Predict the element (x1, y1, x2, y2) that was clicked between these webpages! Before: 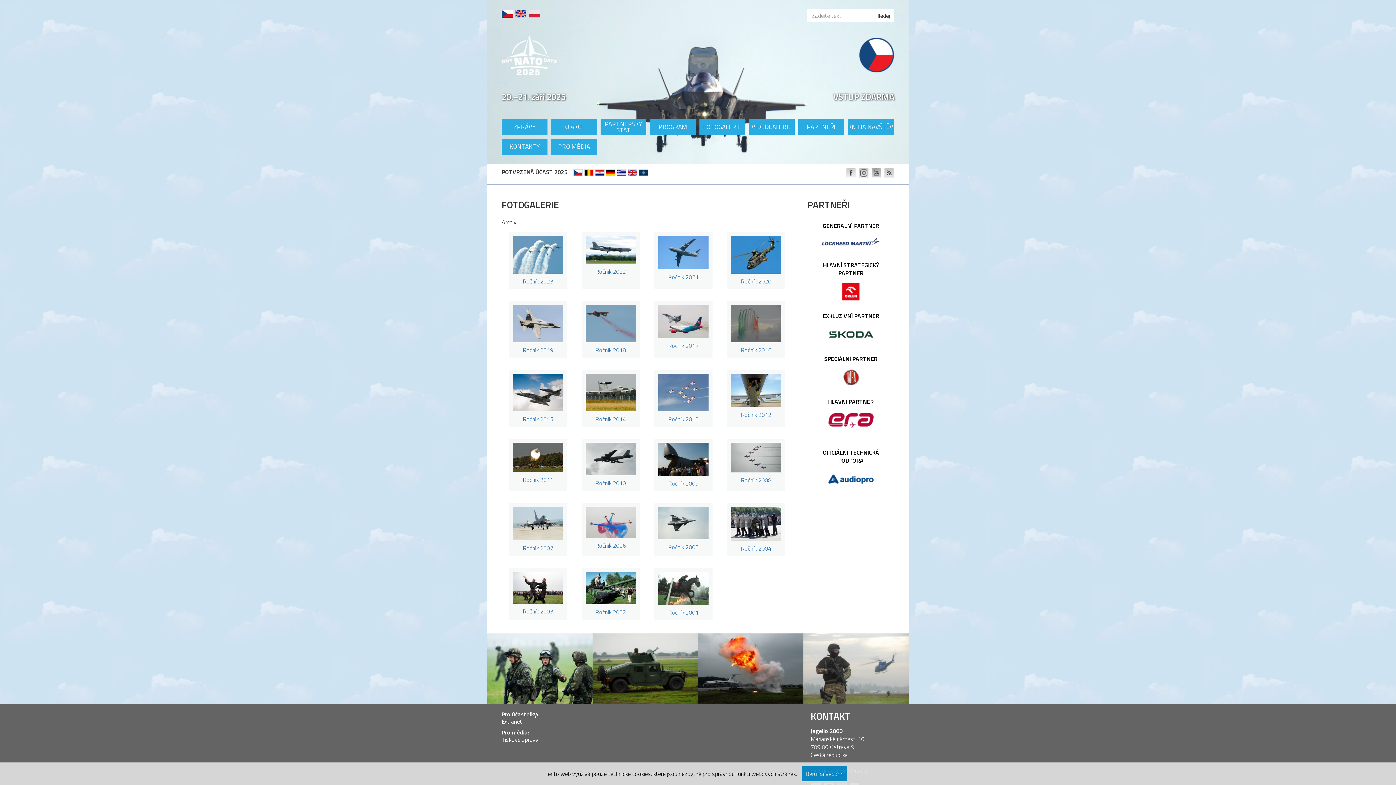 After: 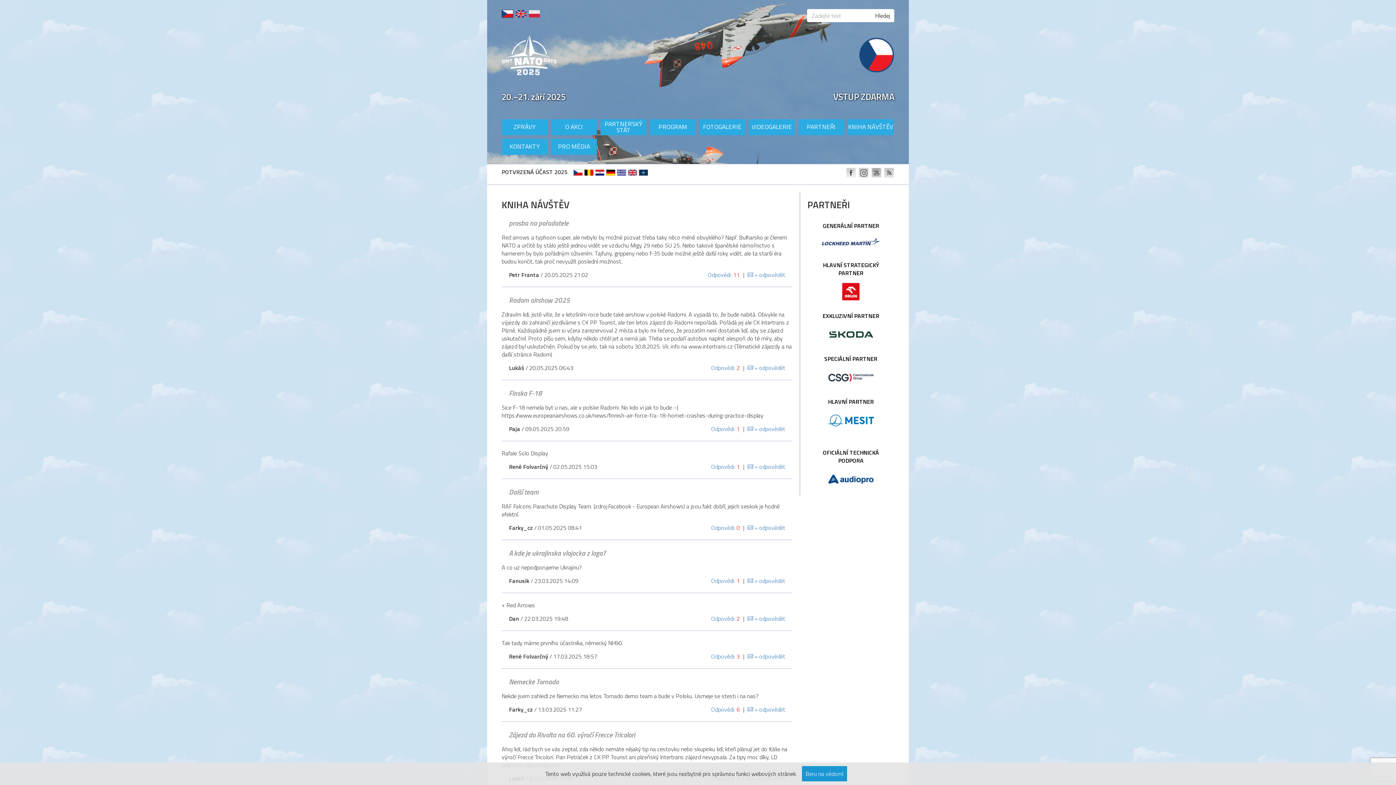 Action: label: KNIHA NÁVŠTĚV bbox: (848, 119, 893, 135)